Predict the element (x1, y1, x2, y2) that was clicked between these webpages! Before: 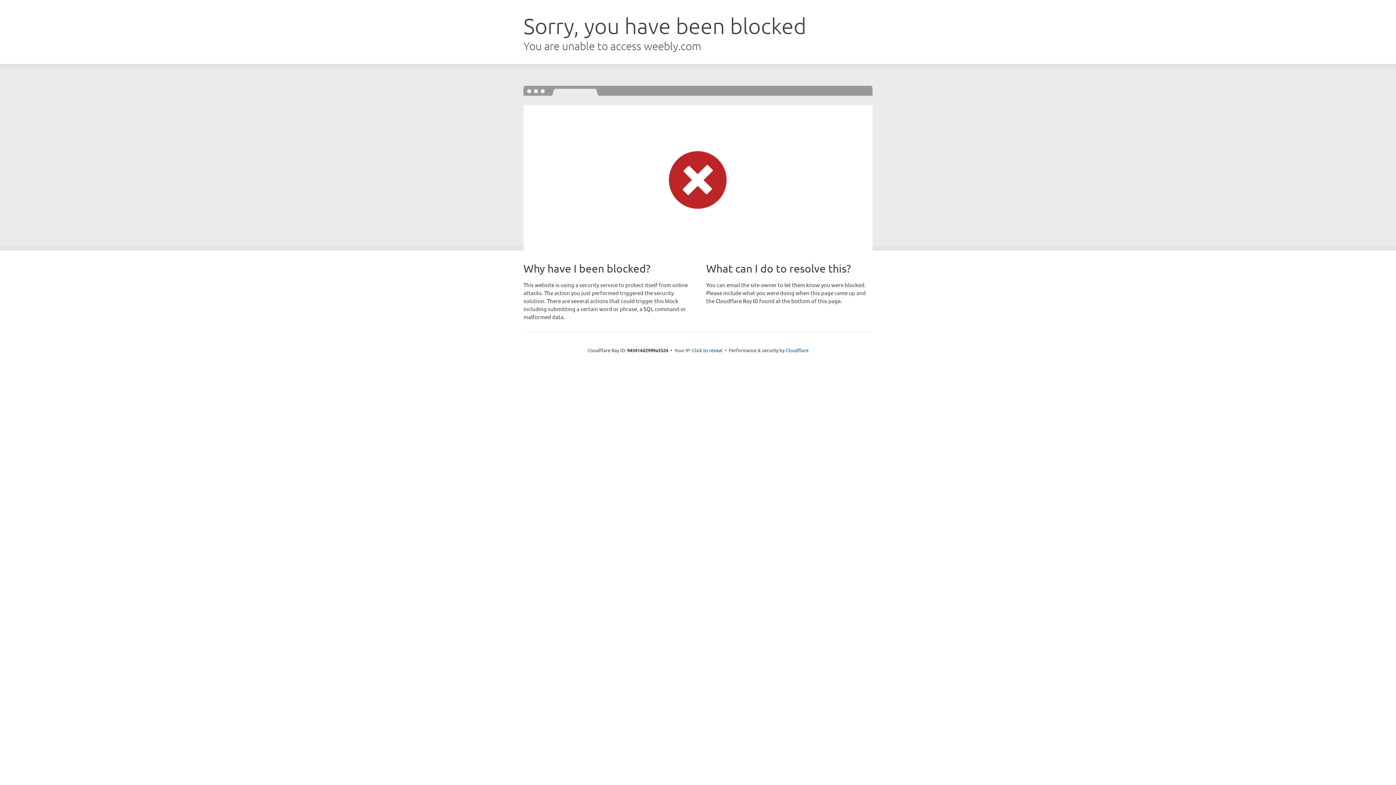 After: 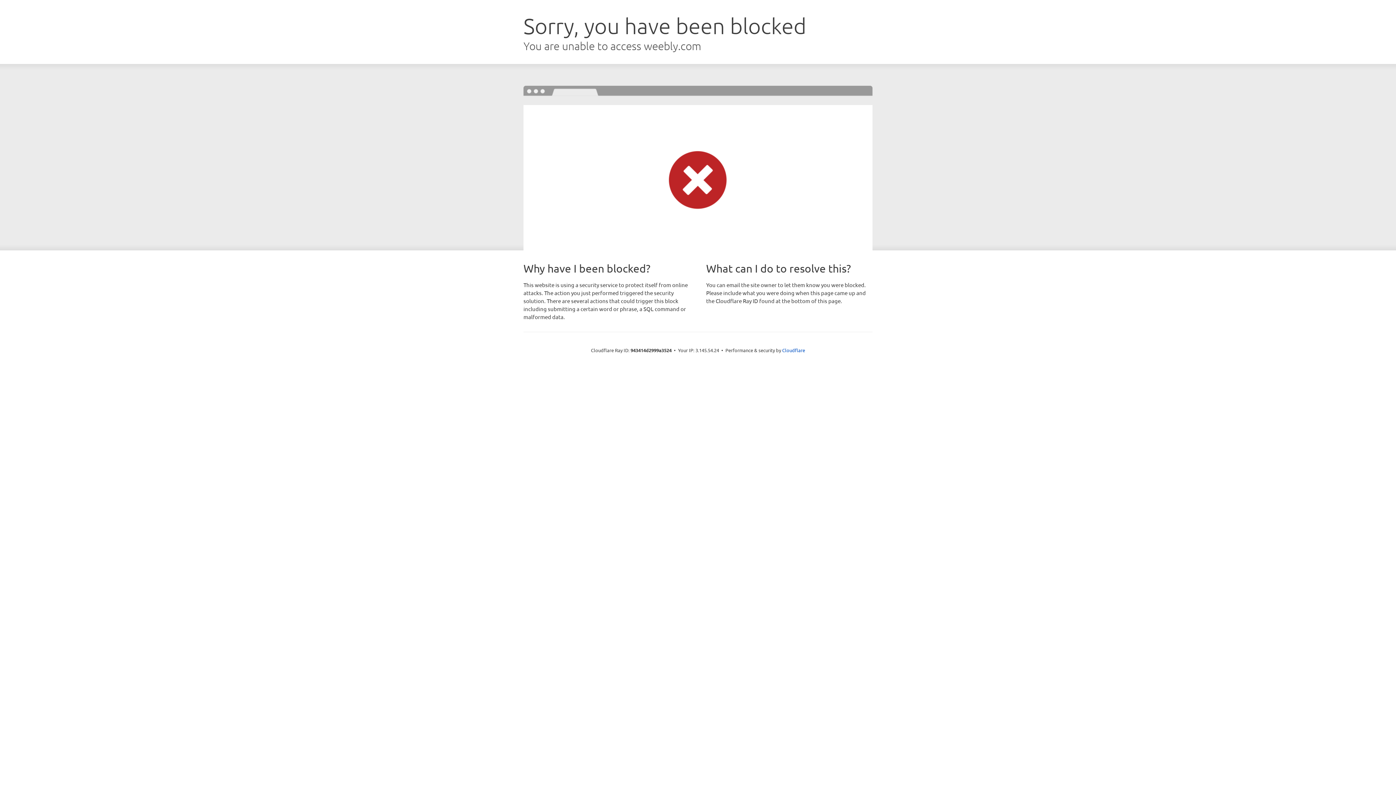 Action: bbox: (692, 346, 722, 353) label: Click to reveal